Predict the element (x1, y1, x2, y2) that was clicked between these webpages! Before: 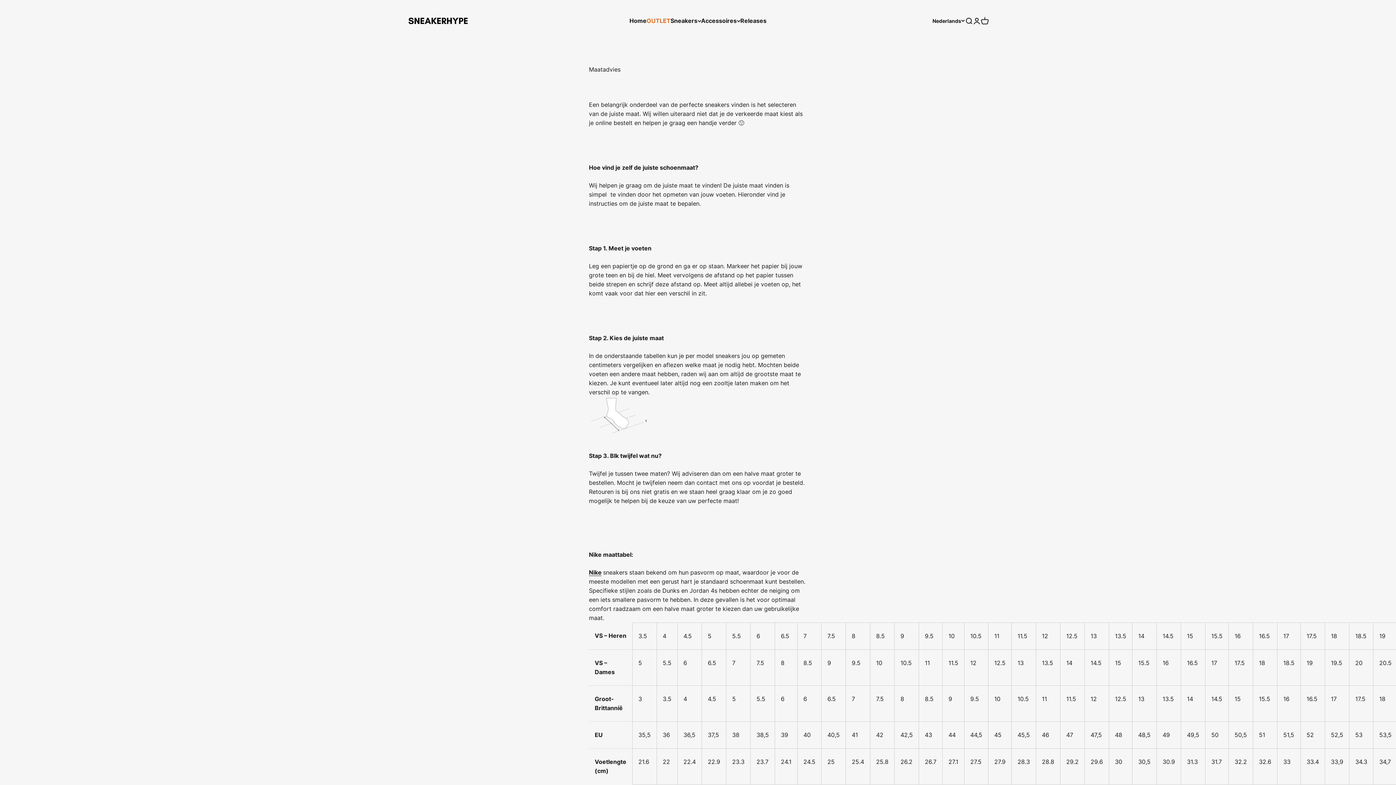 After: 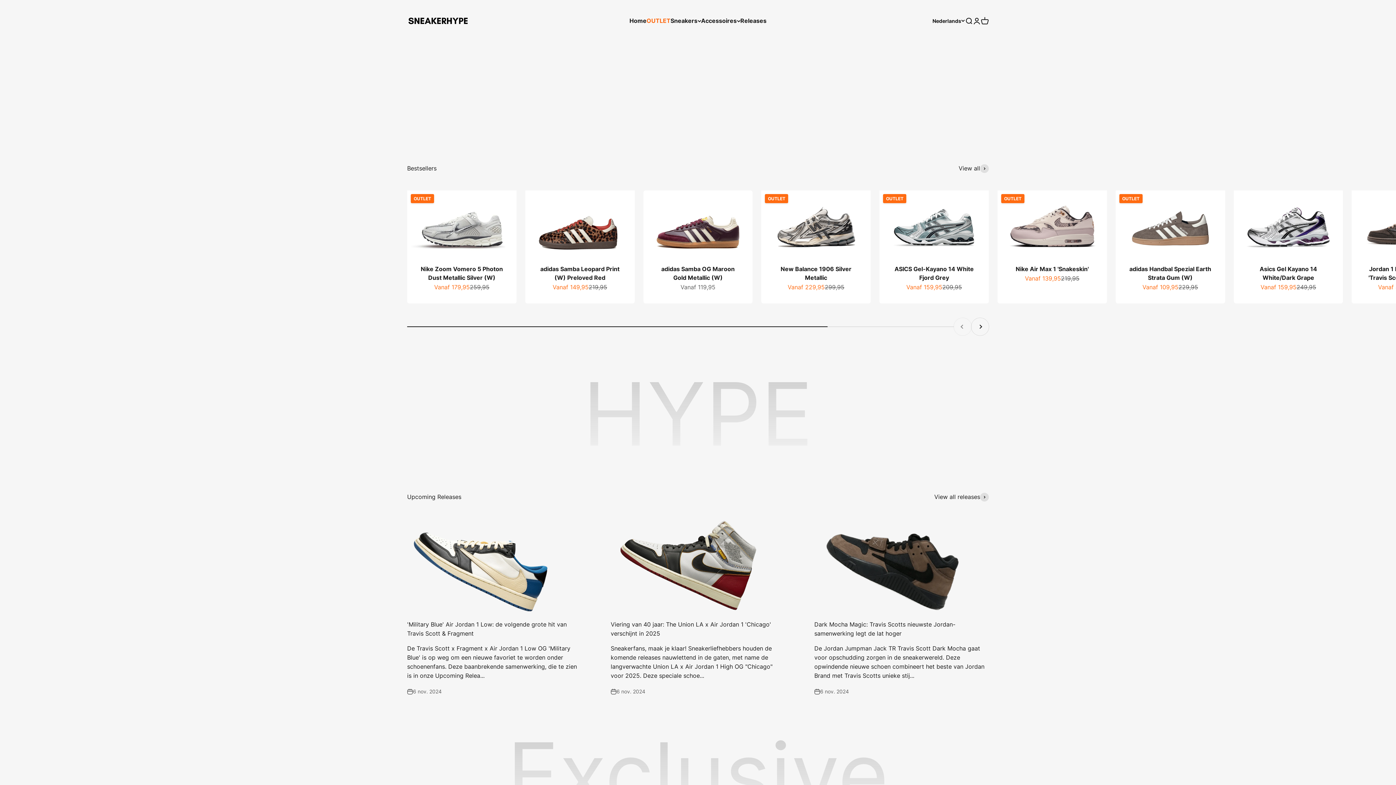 Action: bbox: (629, 17, 646, 24) label: Home